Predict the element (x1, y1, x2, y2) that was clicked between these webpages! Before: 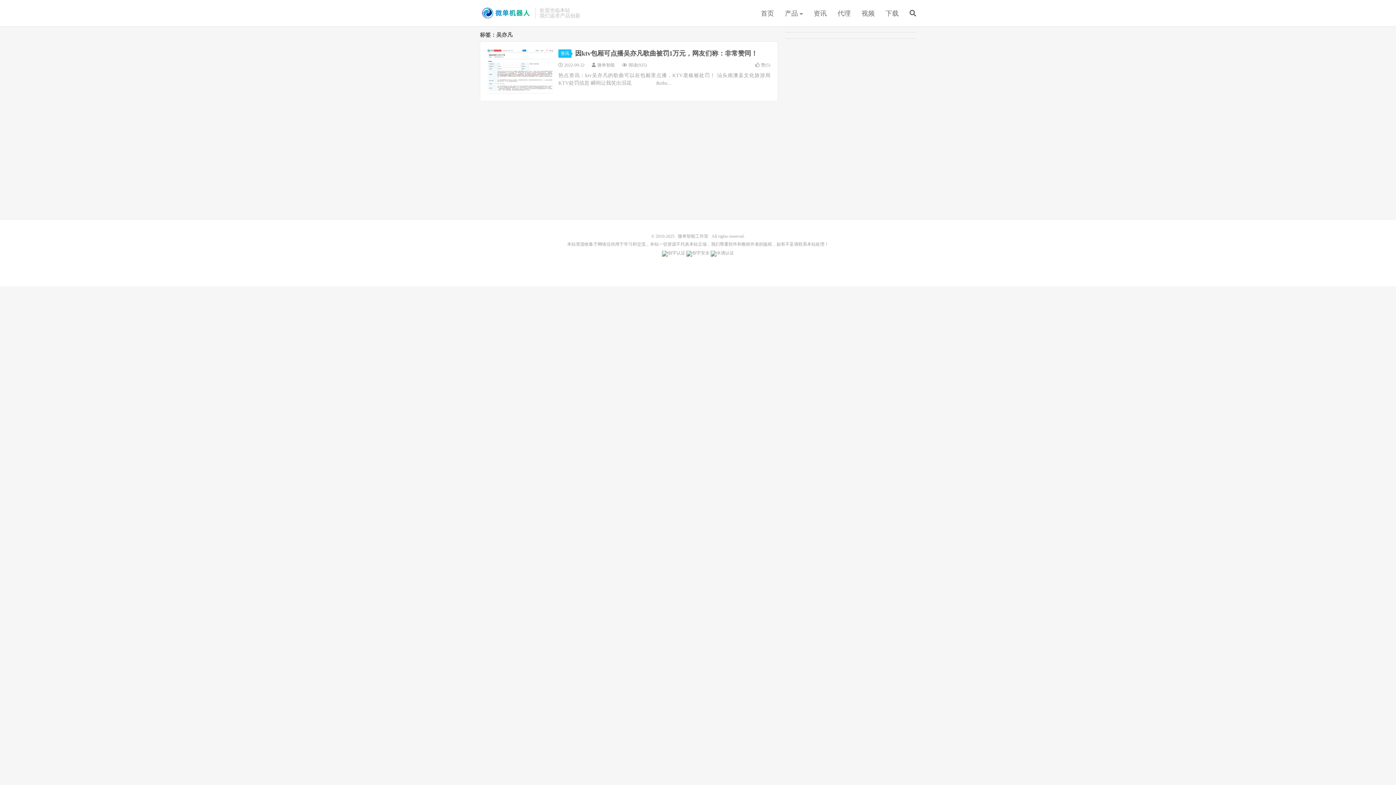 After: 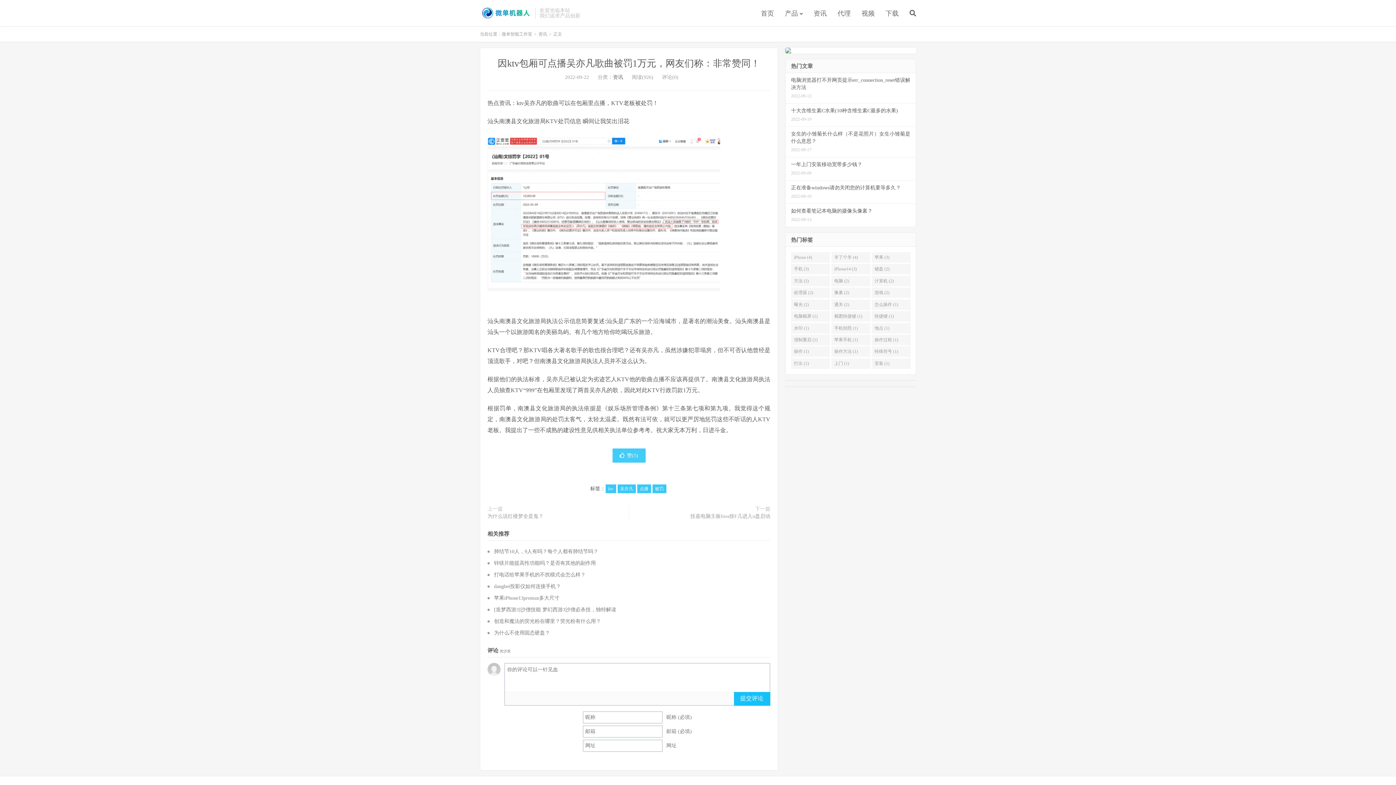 Action: bbox: (487, 49, 553, 93)